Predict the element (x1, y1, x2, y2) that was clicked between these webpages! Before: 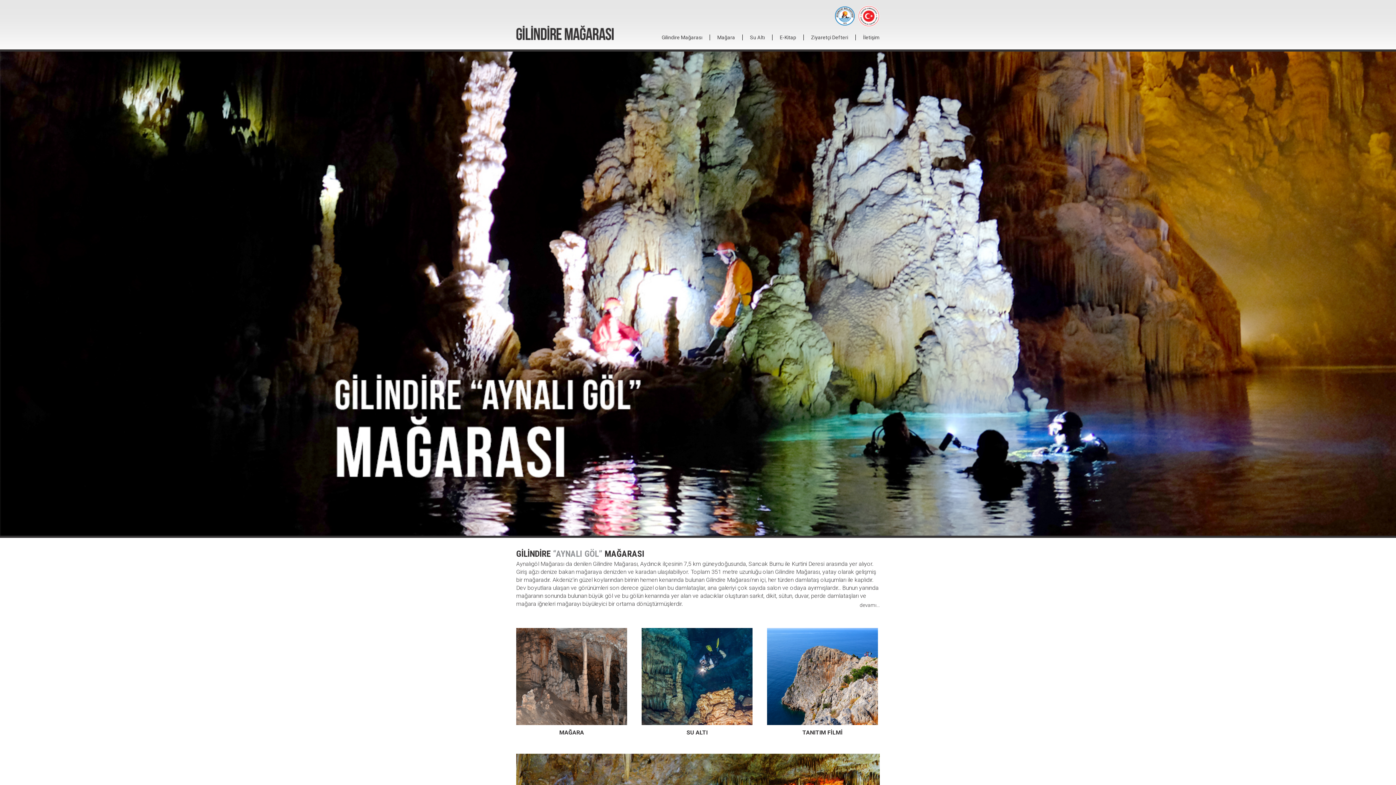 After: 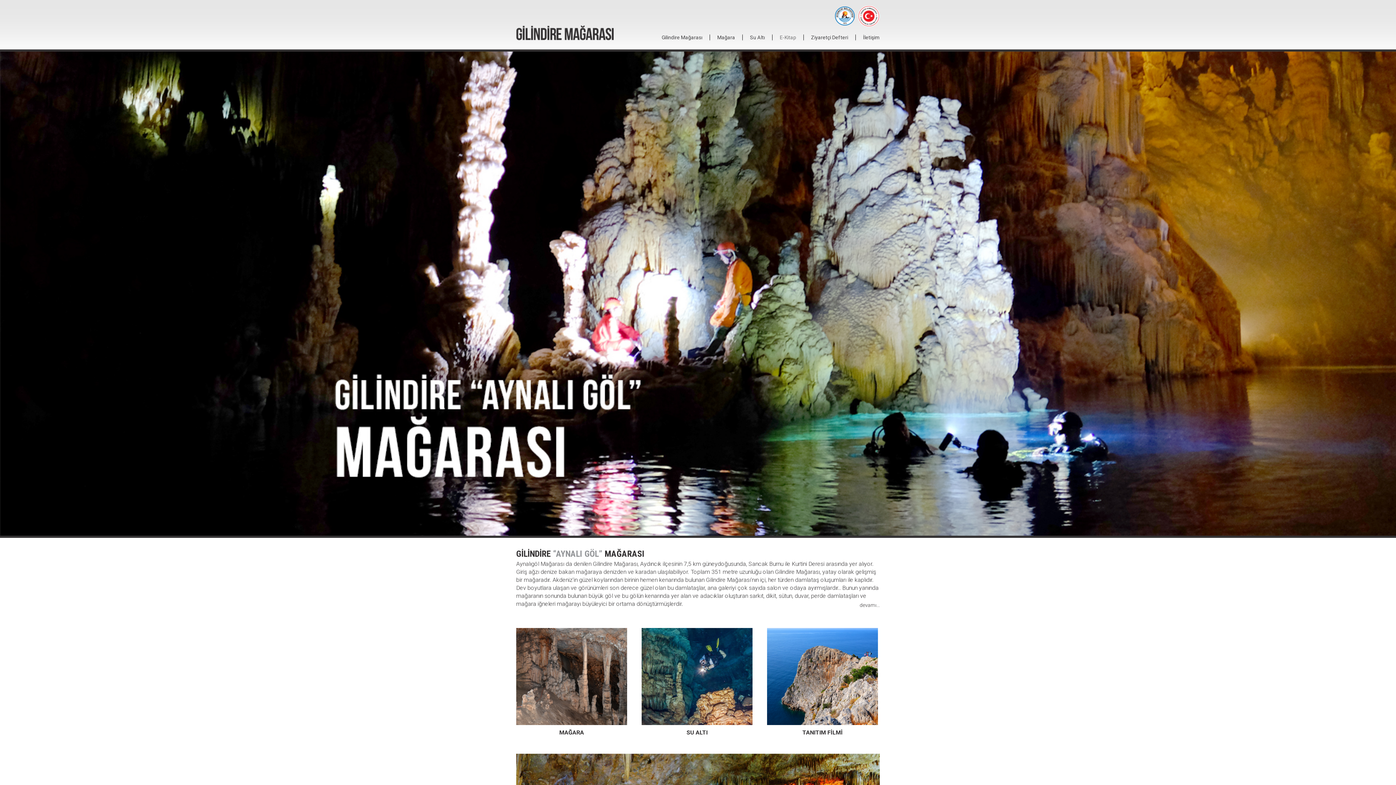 Action: bbox: (780, 34, 796, 40) label: E-Kitap